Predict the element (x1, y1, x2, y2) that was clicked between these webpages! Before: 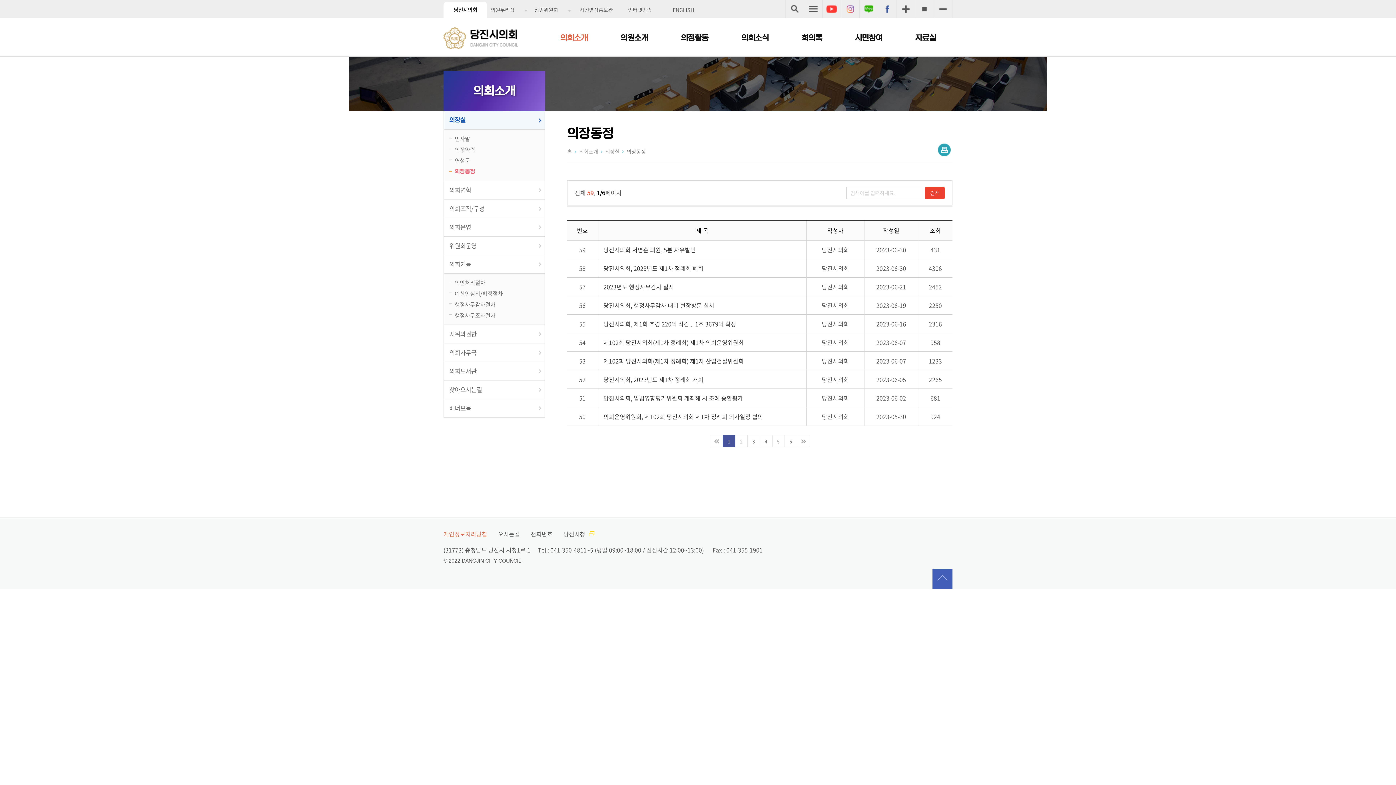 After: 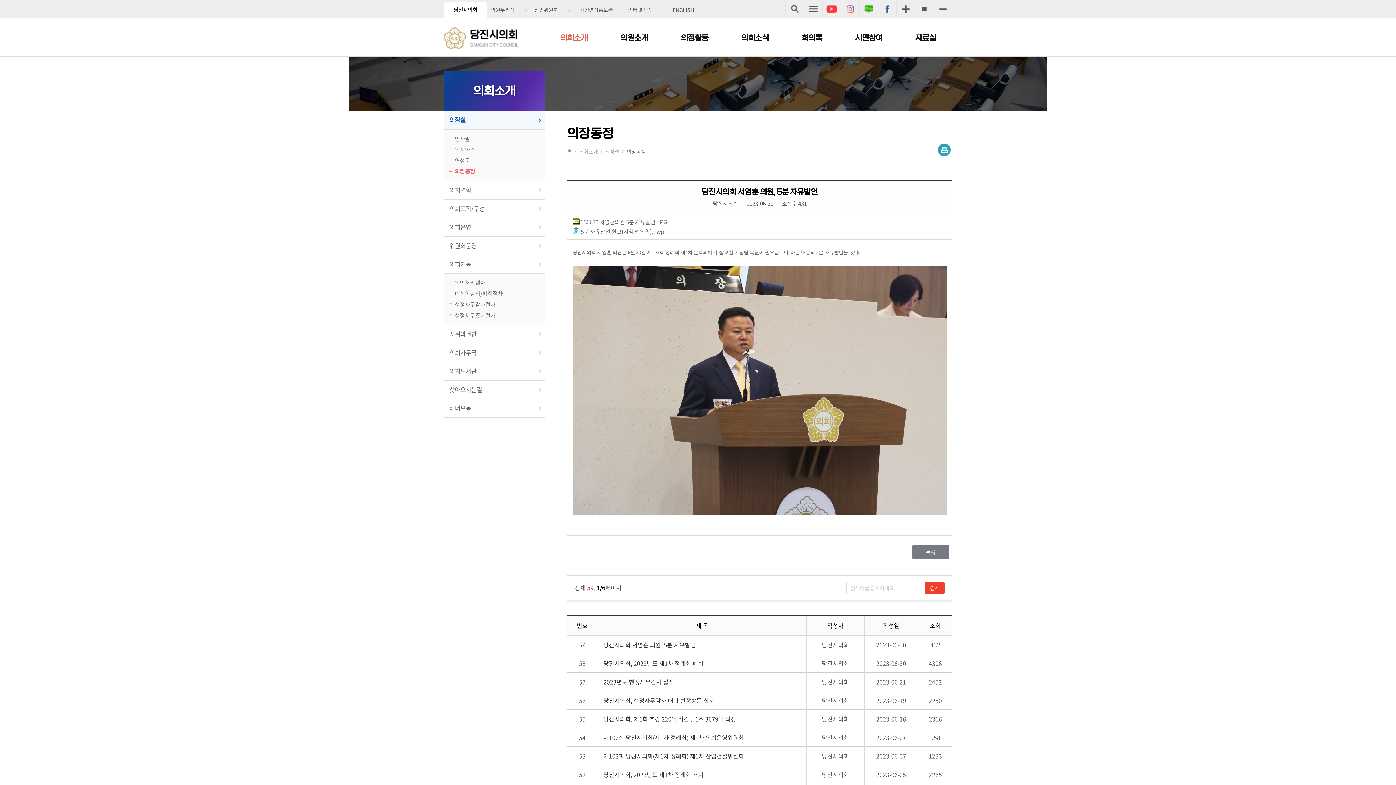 Action: label: 당진시의회 서영훈 의원, 5분 자유발언 bbox: (603, 245, 696, 254)